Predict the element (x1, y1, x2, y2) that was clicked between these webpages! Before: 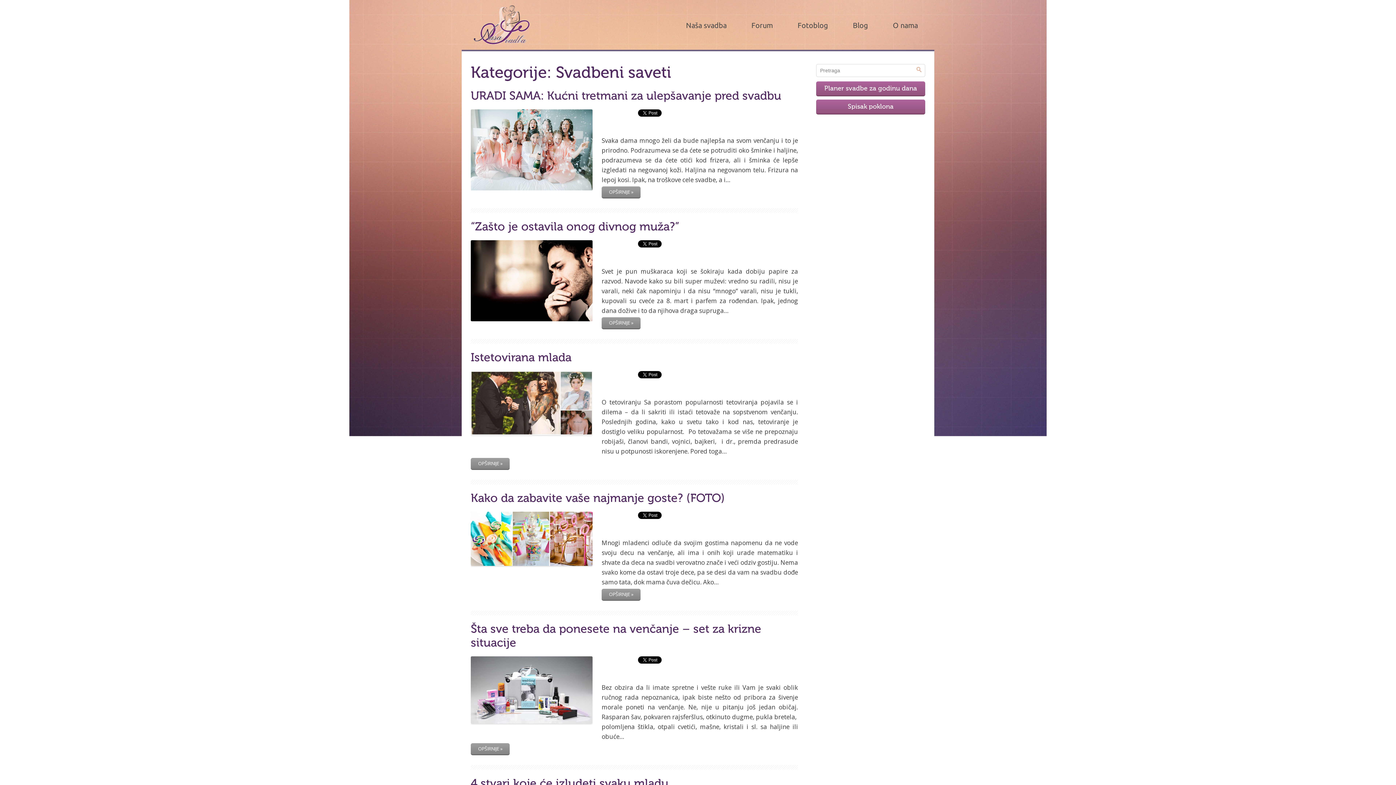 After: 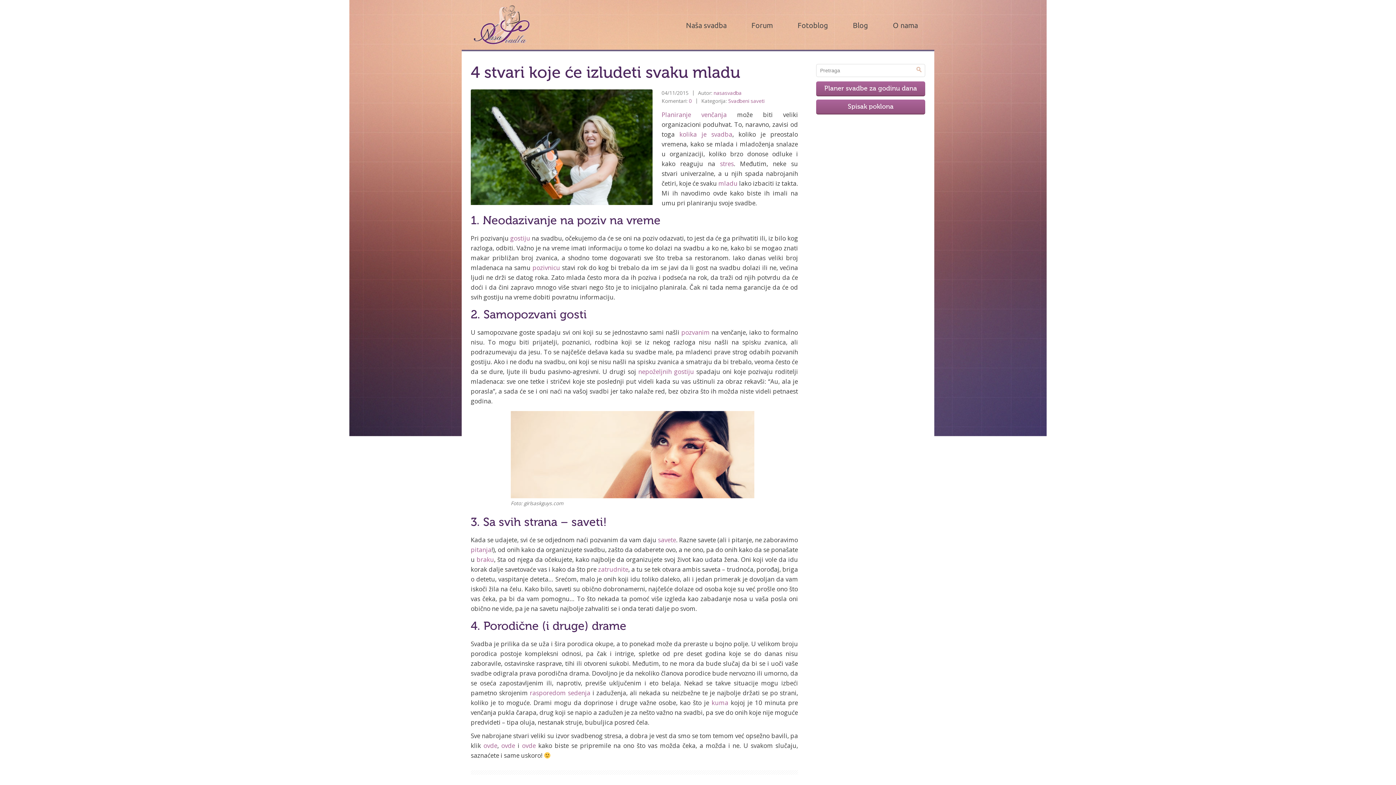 Action: bbox: (470, 778, 668, 790) label: 4 stvari koje će izludeti svaku mladu